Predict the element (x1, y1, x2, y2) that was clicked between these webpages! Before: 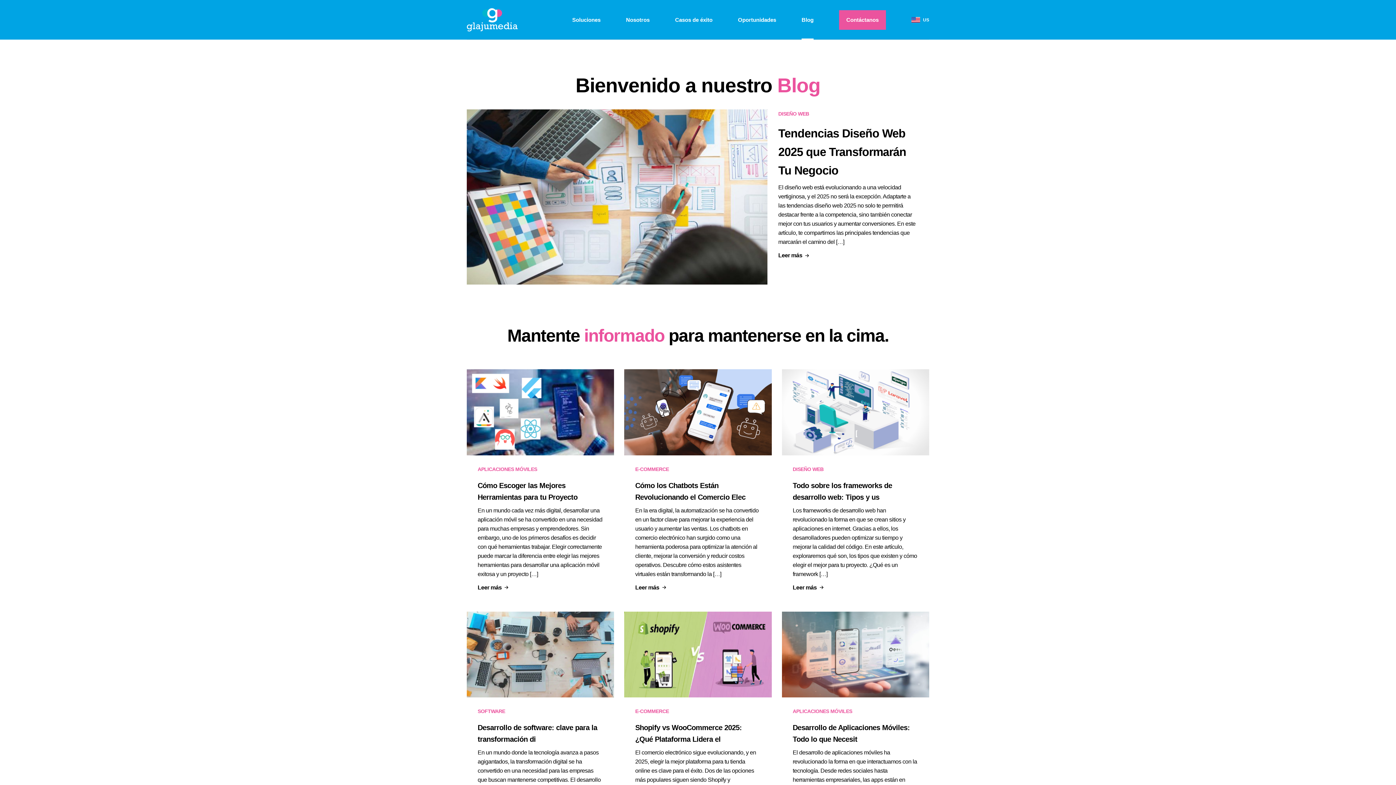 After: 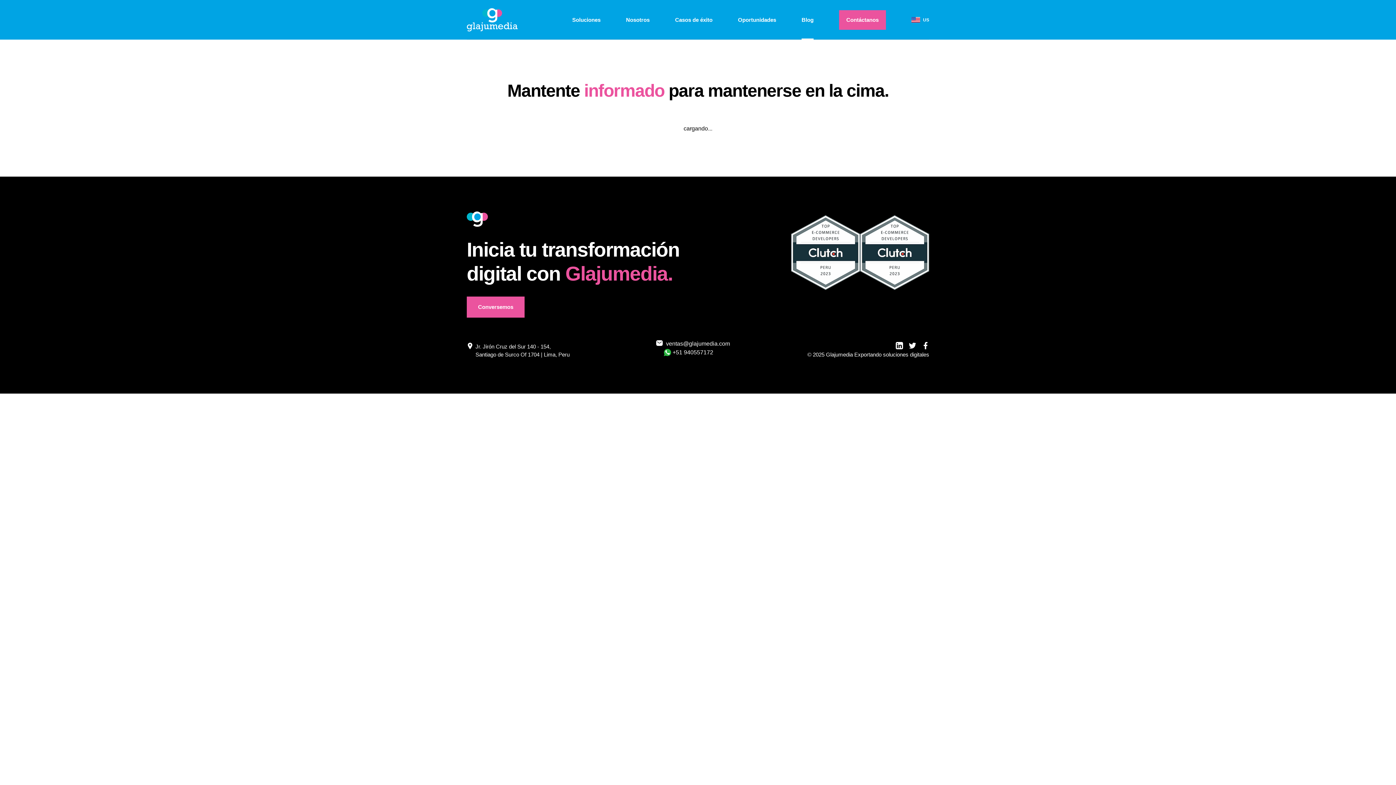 Action: label: SOFTWARE bbox: (477, 708, 505, 714)